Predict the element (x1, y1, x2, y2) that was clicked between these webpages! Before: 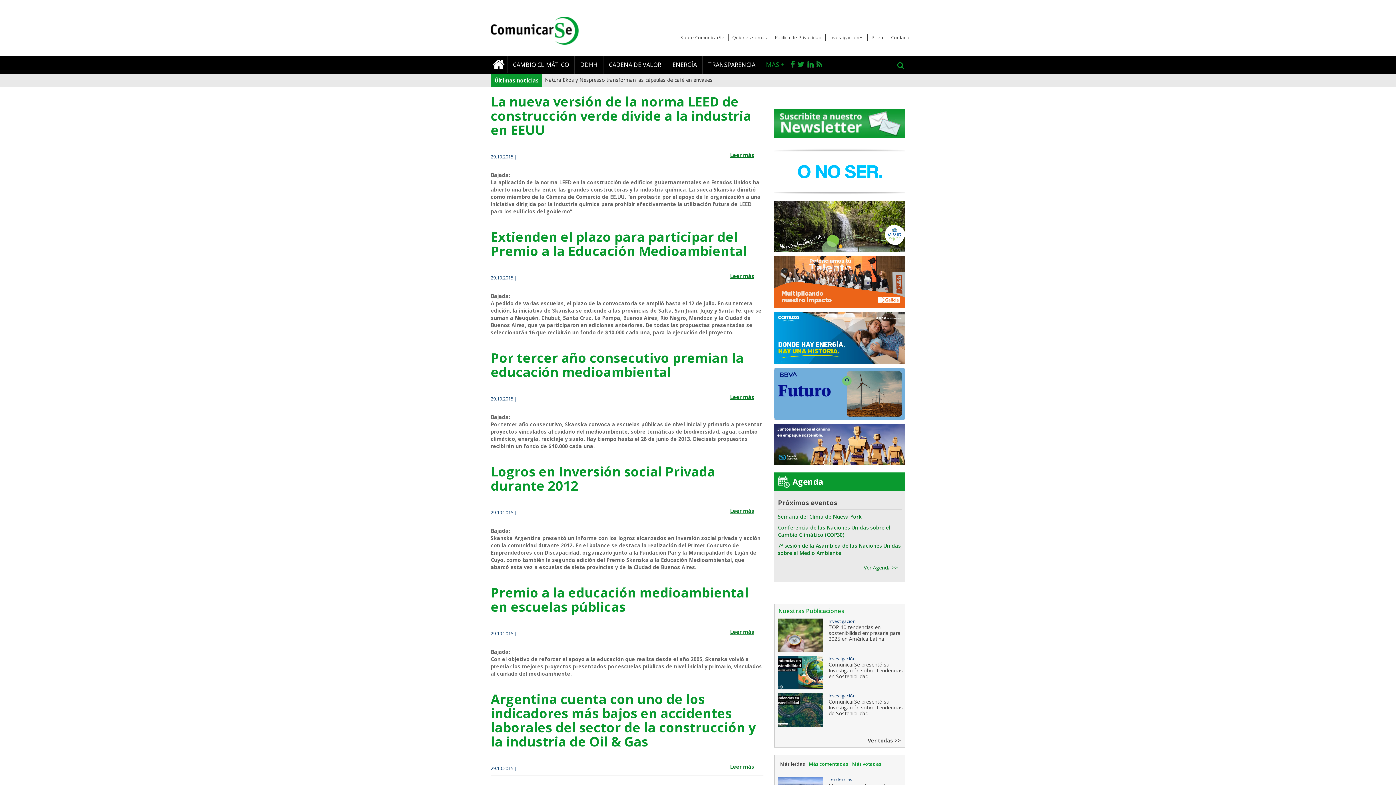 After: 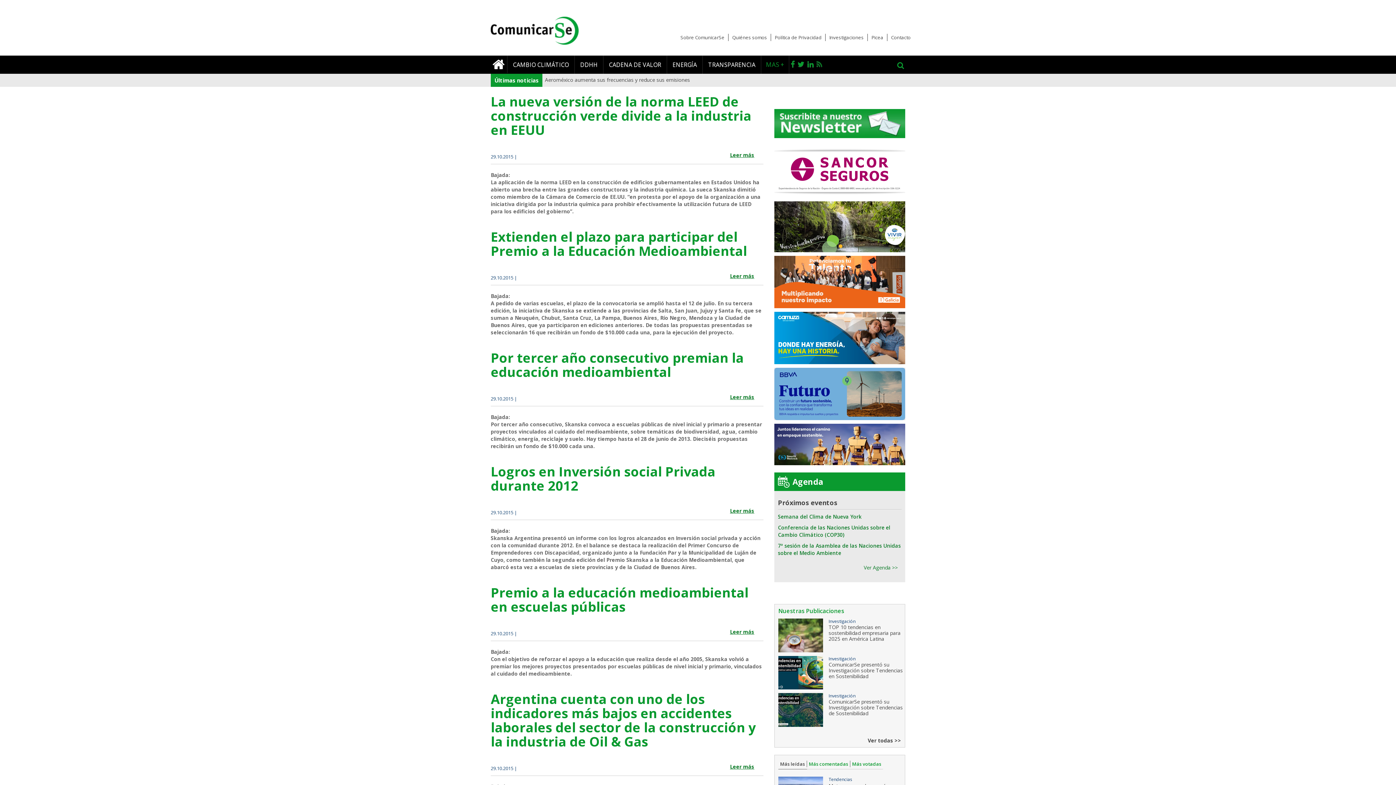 Action: bbox: (815, 55, 824, 73)